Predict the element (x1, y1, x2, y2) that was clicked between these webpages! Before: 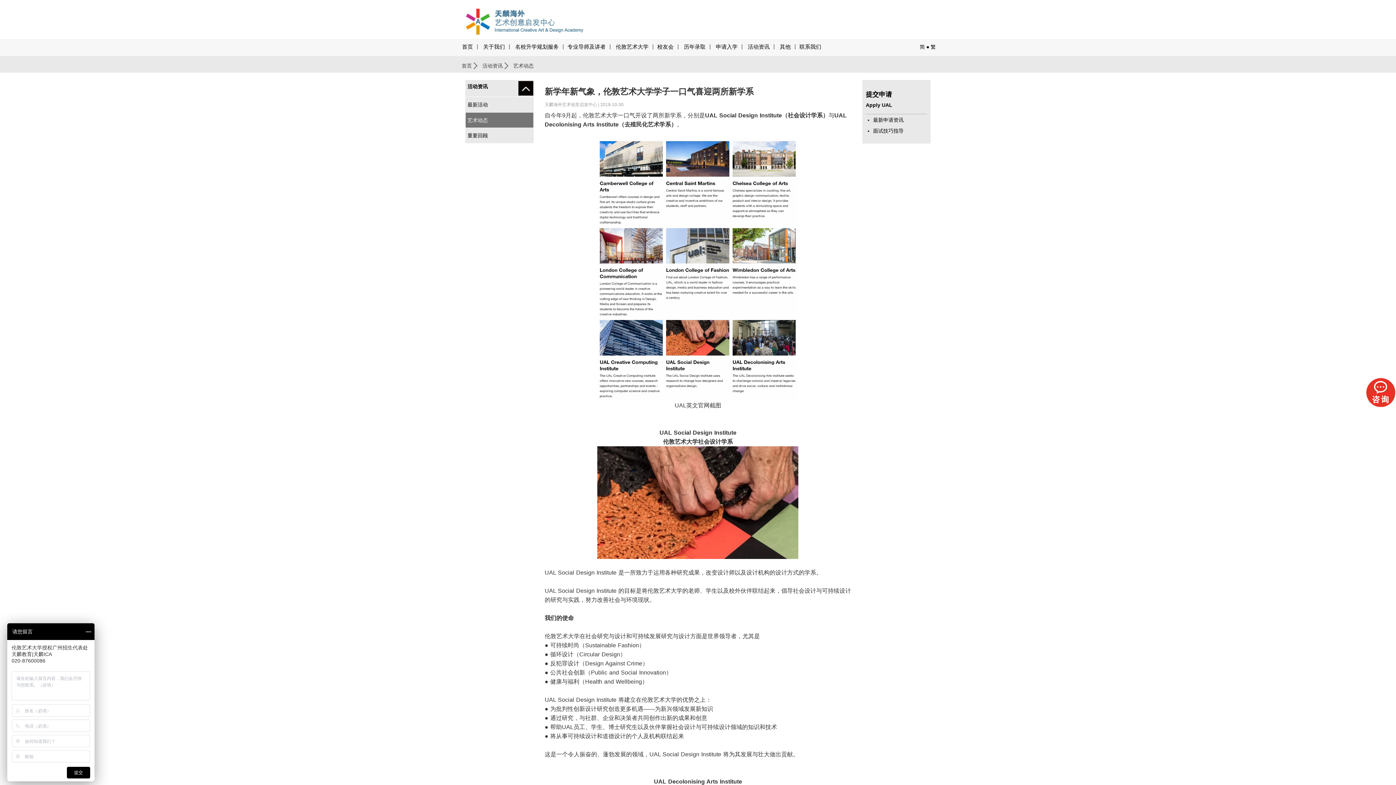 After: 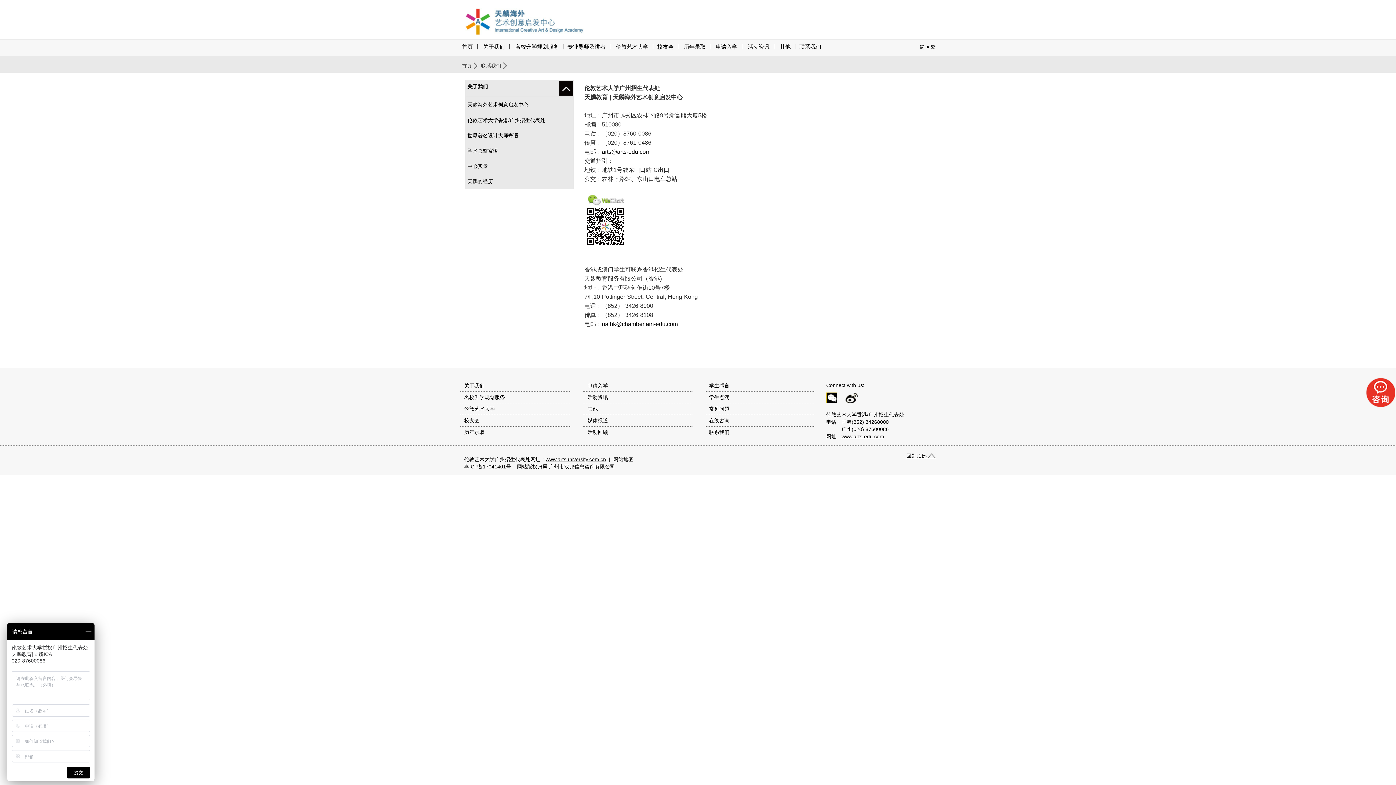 Action: label: 联系我们 bbox: (797, 39, 823, 56)